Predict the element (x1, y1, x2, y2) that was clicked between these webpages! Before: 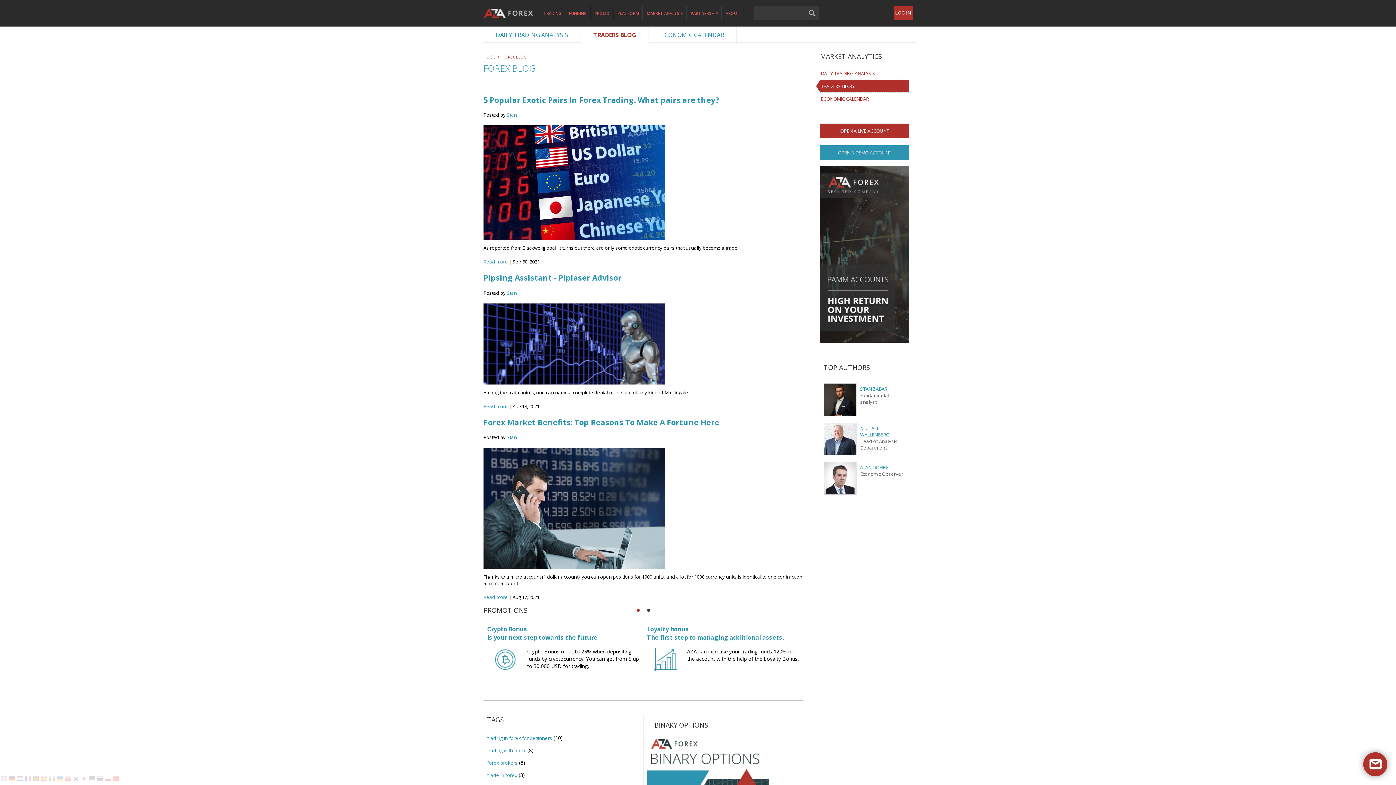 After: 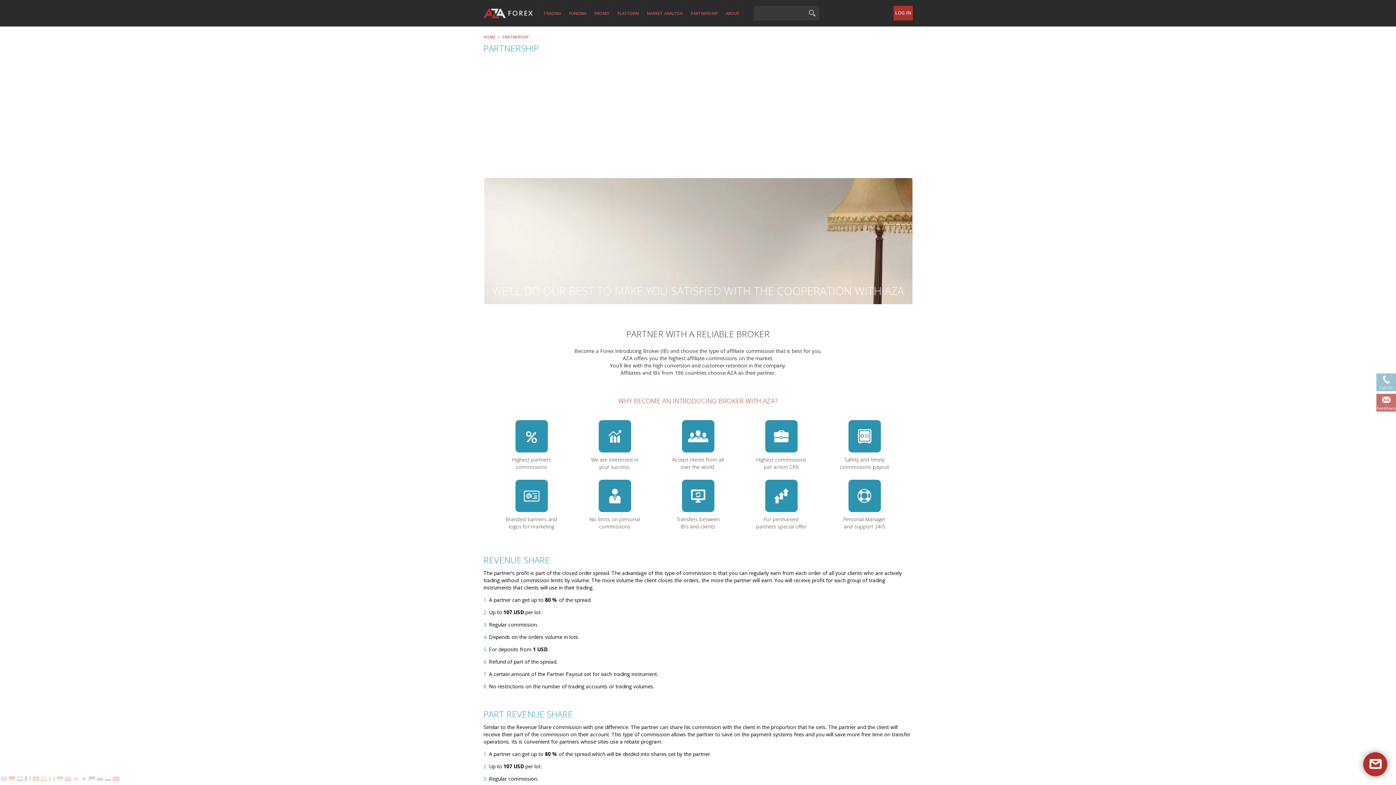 Action: bbox: (687, 5, 721, 20) label: PARTNERSHIP